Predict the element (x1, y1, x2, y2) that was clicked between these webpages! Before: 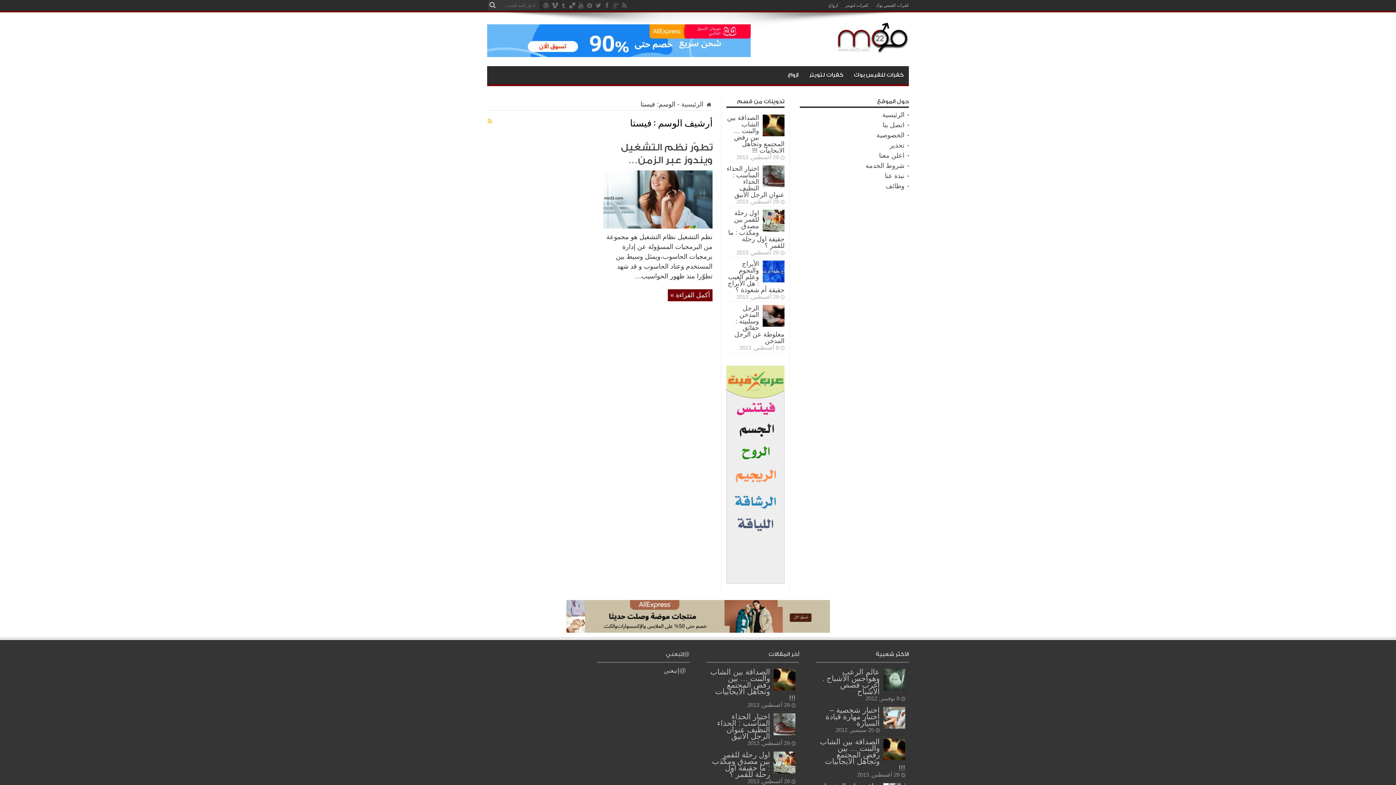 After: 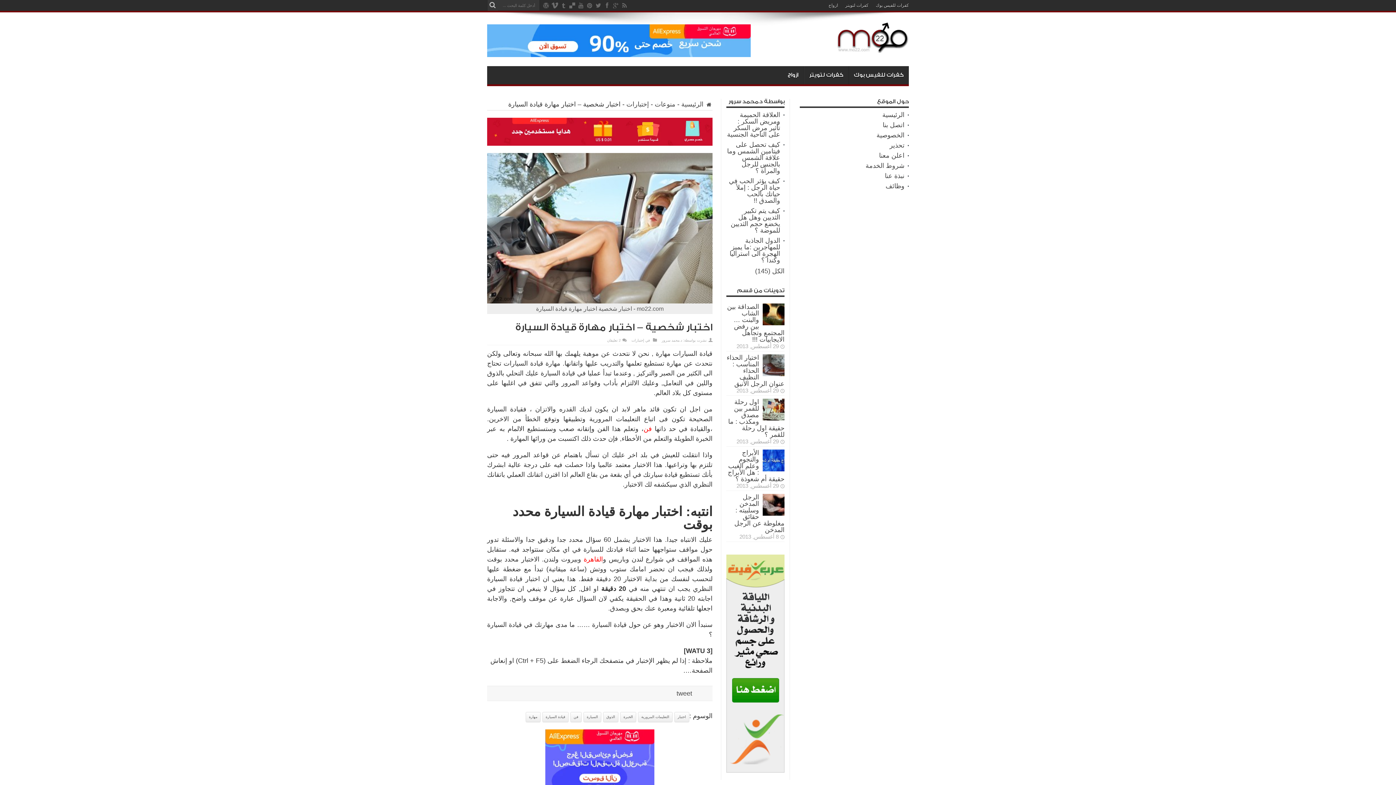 Action: bbox: (883, 723, 905, 730)